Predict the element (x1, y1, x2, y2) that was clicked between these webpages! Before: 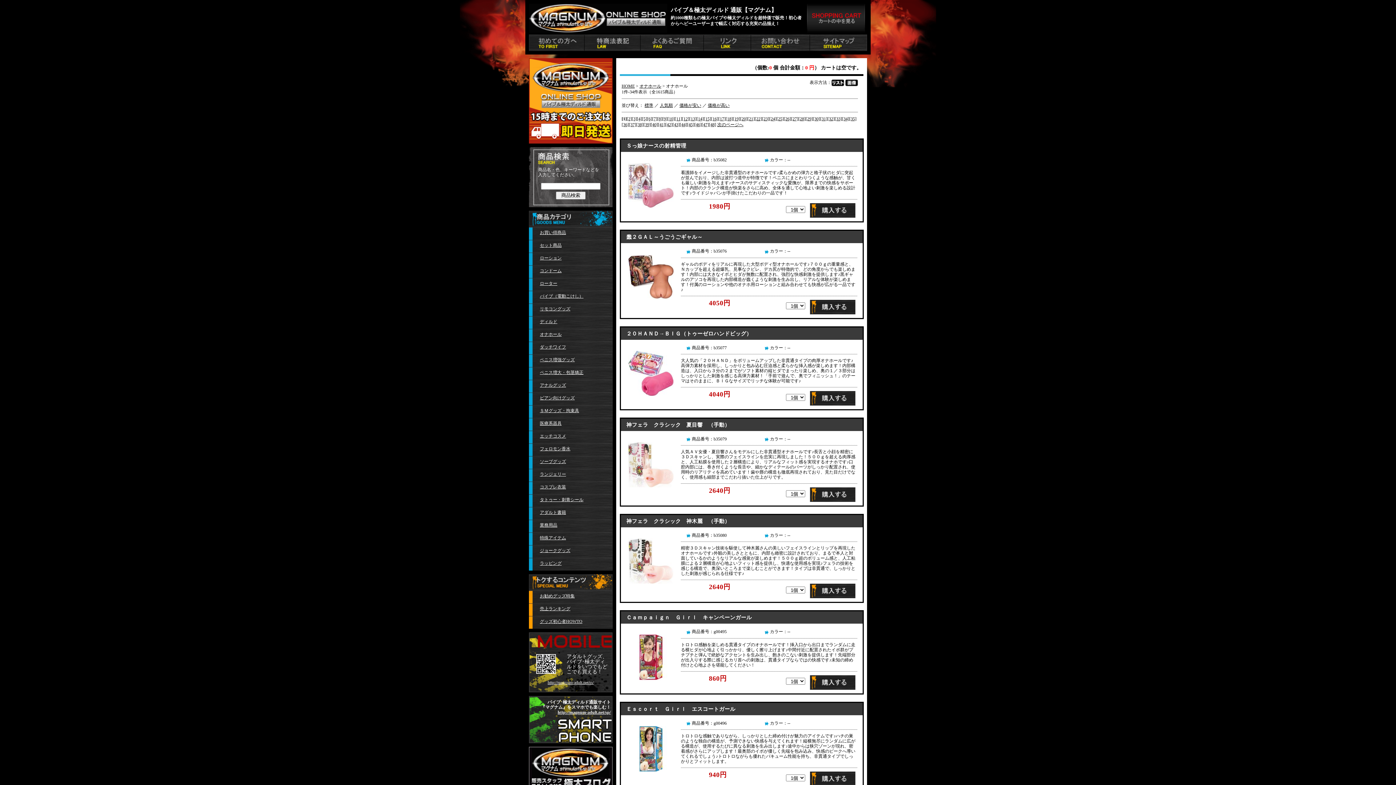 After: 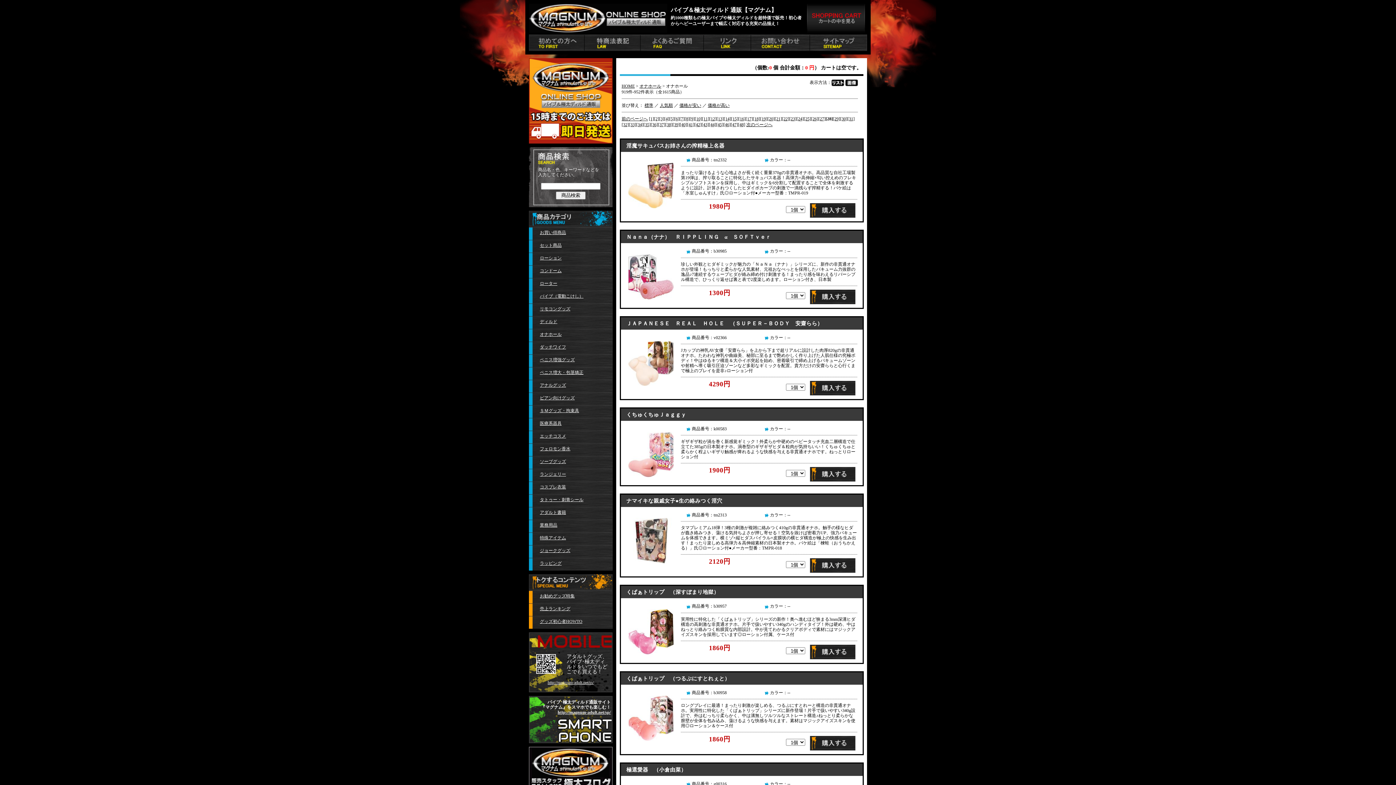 Action: bbox: (798, 116, 805, 121) label: [28]